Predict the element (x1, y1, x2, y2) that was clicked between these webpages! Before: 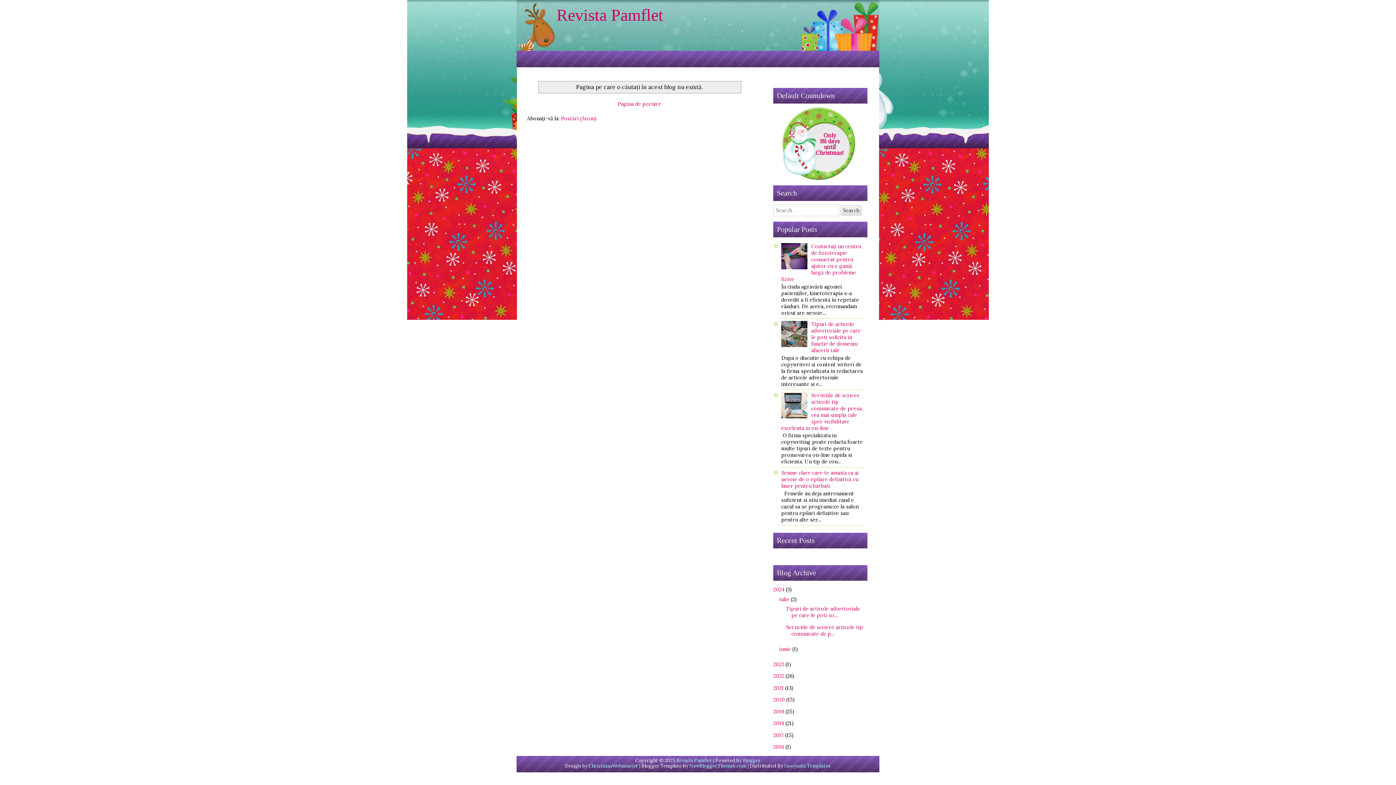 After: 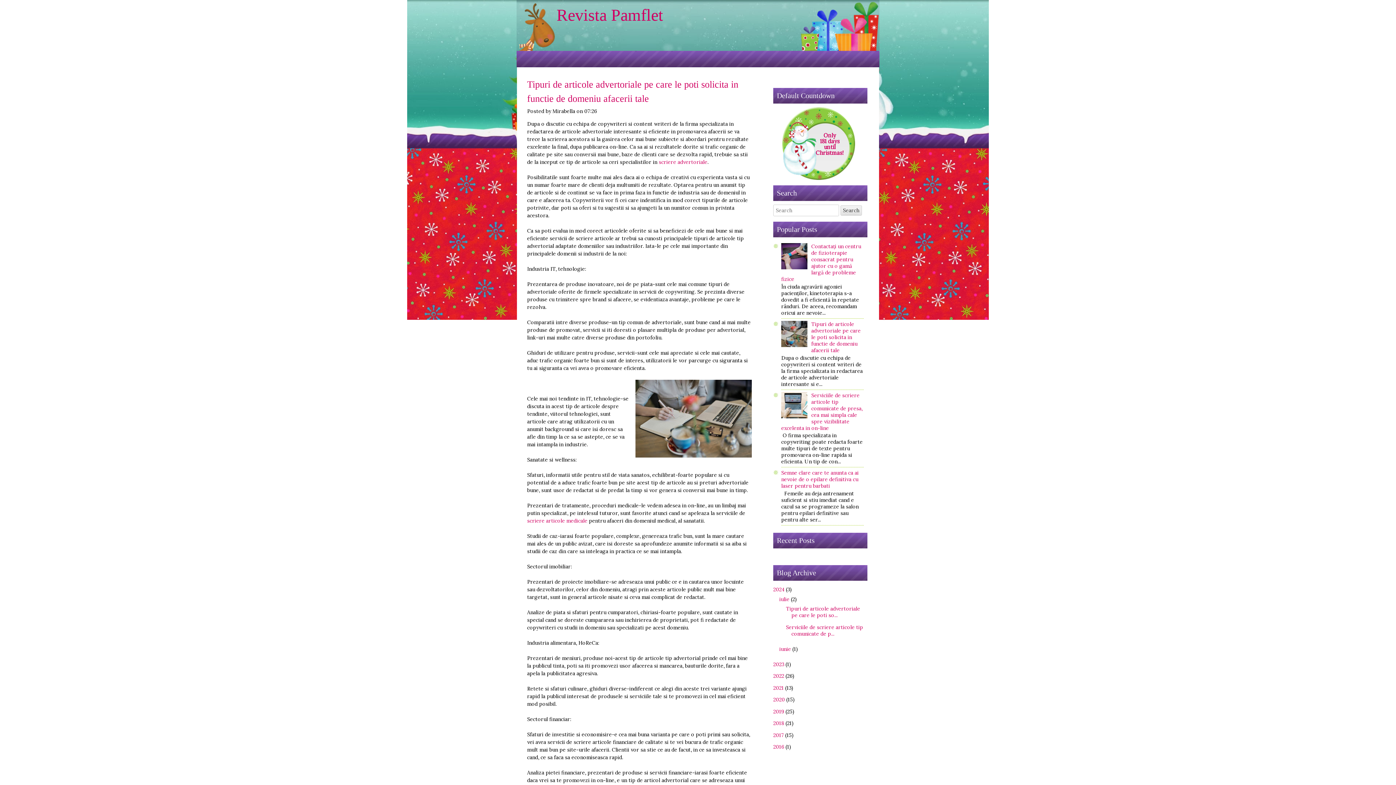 Action: label: 2024 bbox: (773, 586, 784, 593)